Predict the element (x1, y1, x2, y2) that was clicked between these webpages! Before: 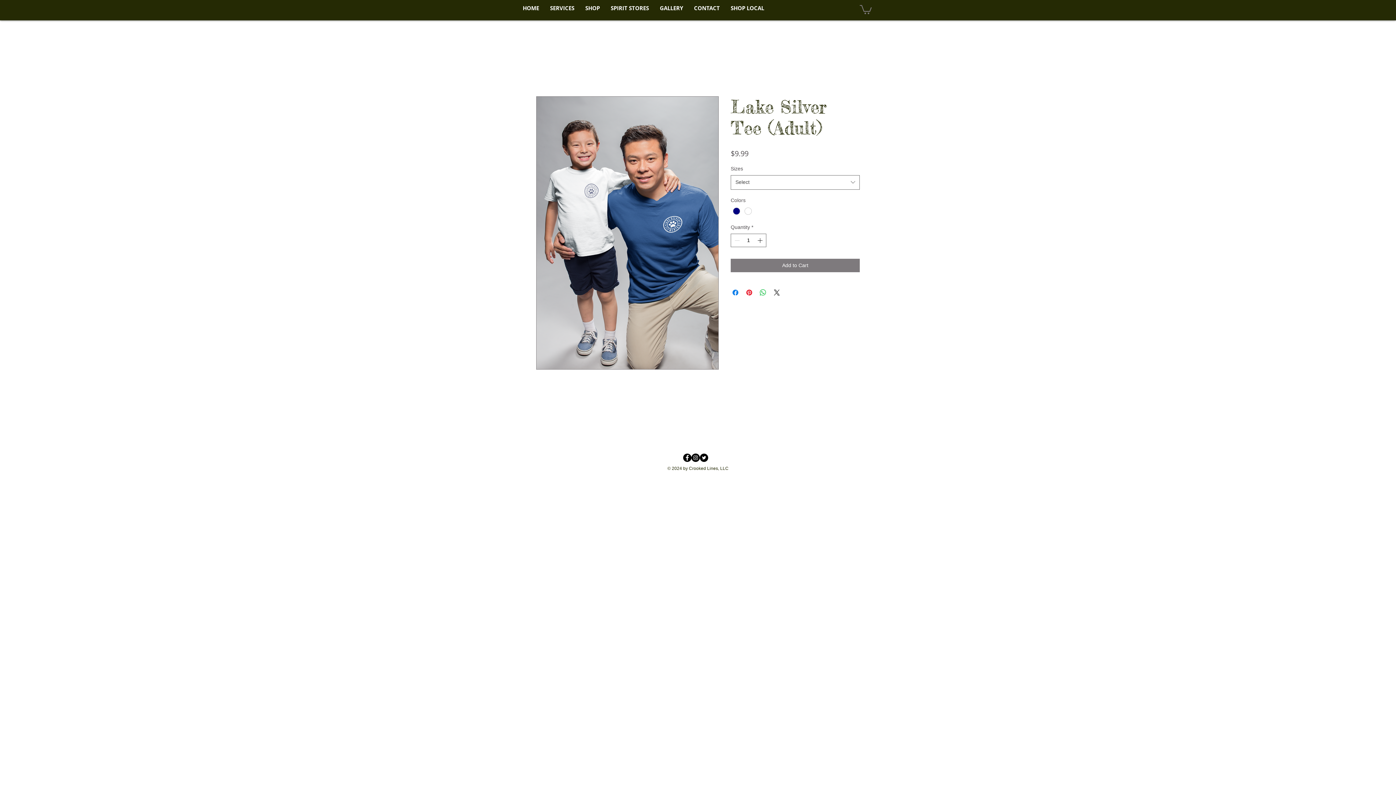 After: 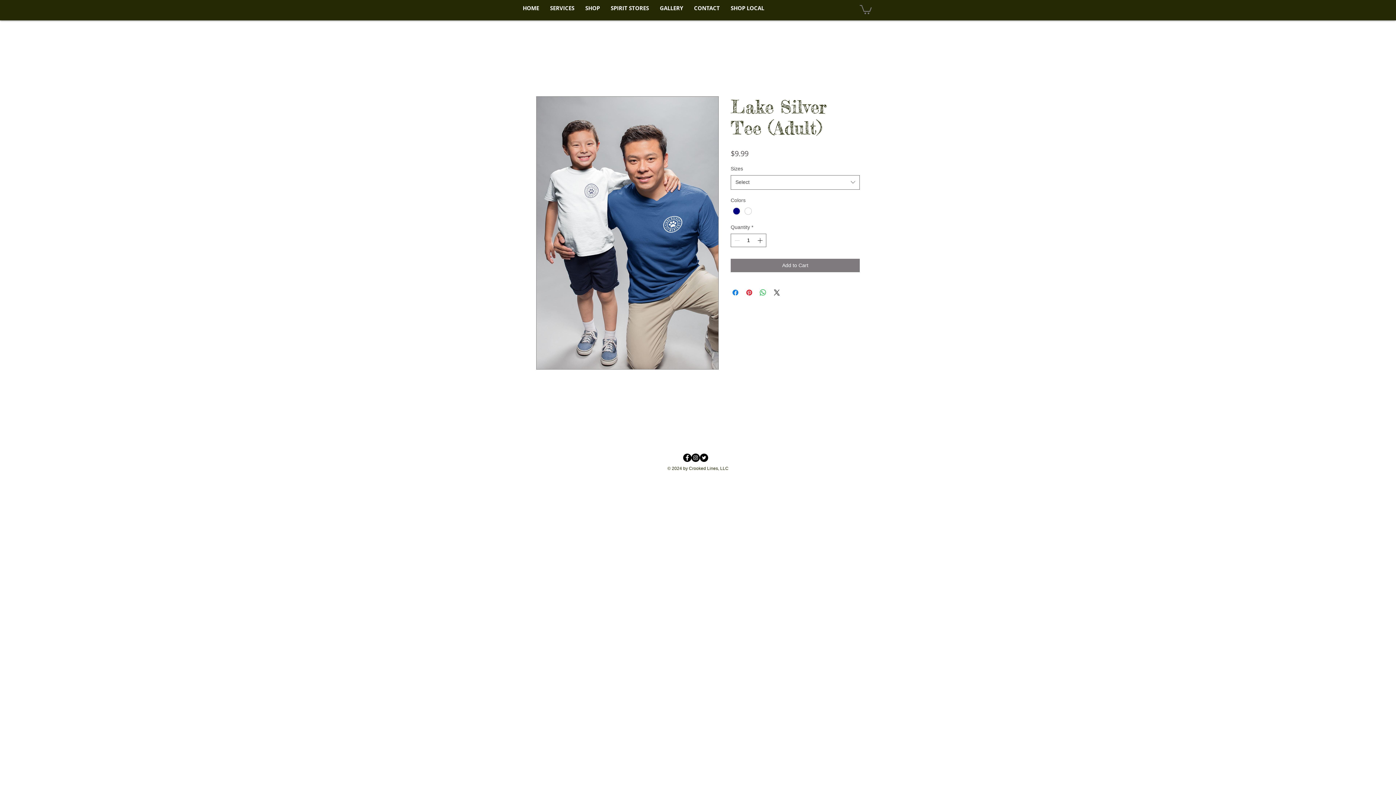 Action: bbox: (860, 4, 872, 14)